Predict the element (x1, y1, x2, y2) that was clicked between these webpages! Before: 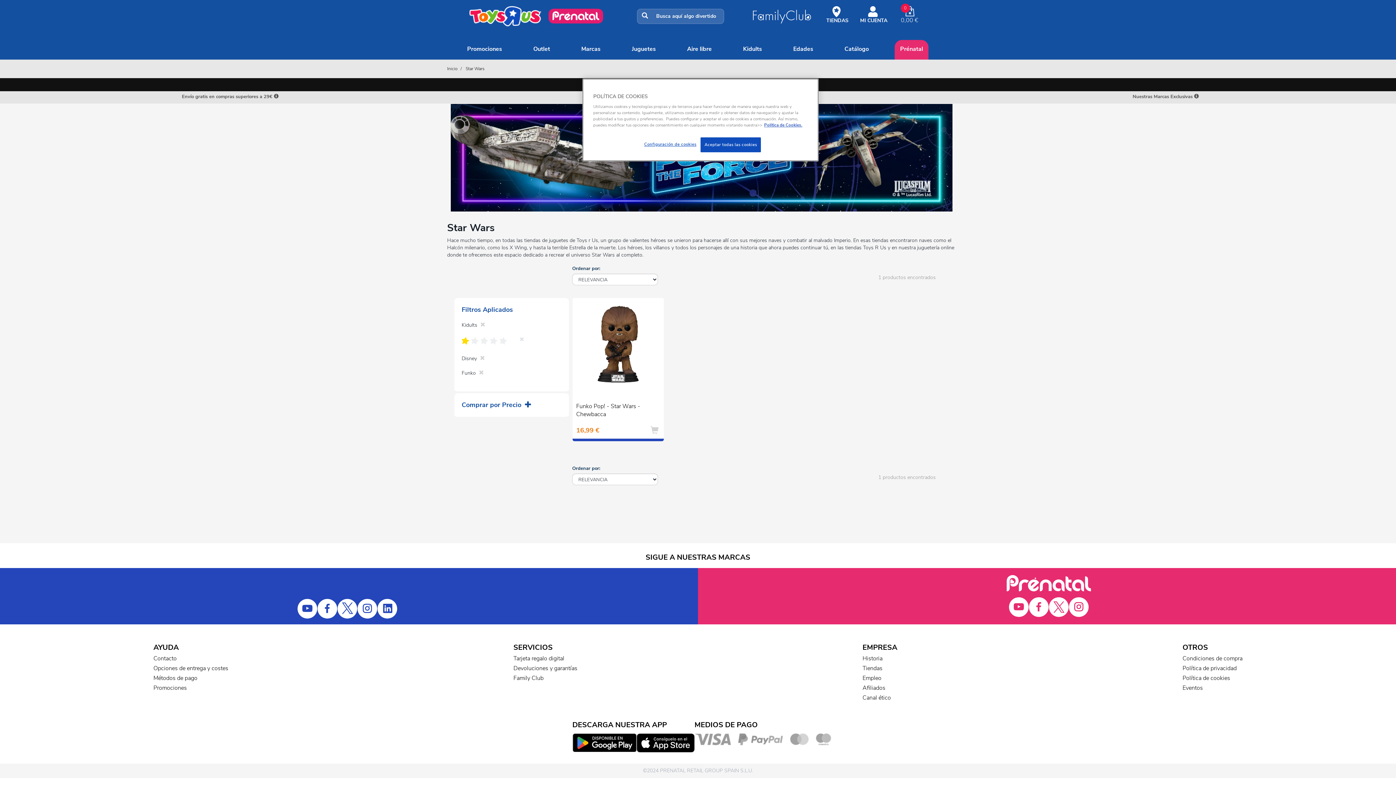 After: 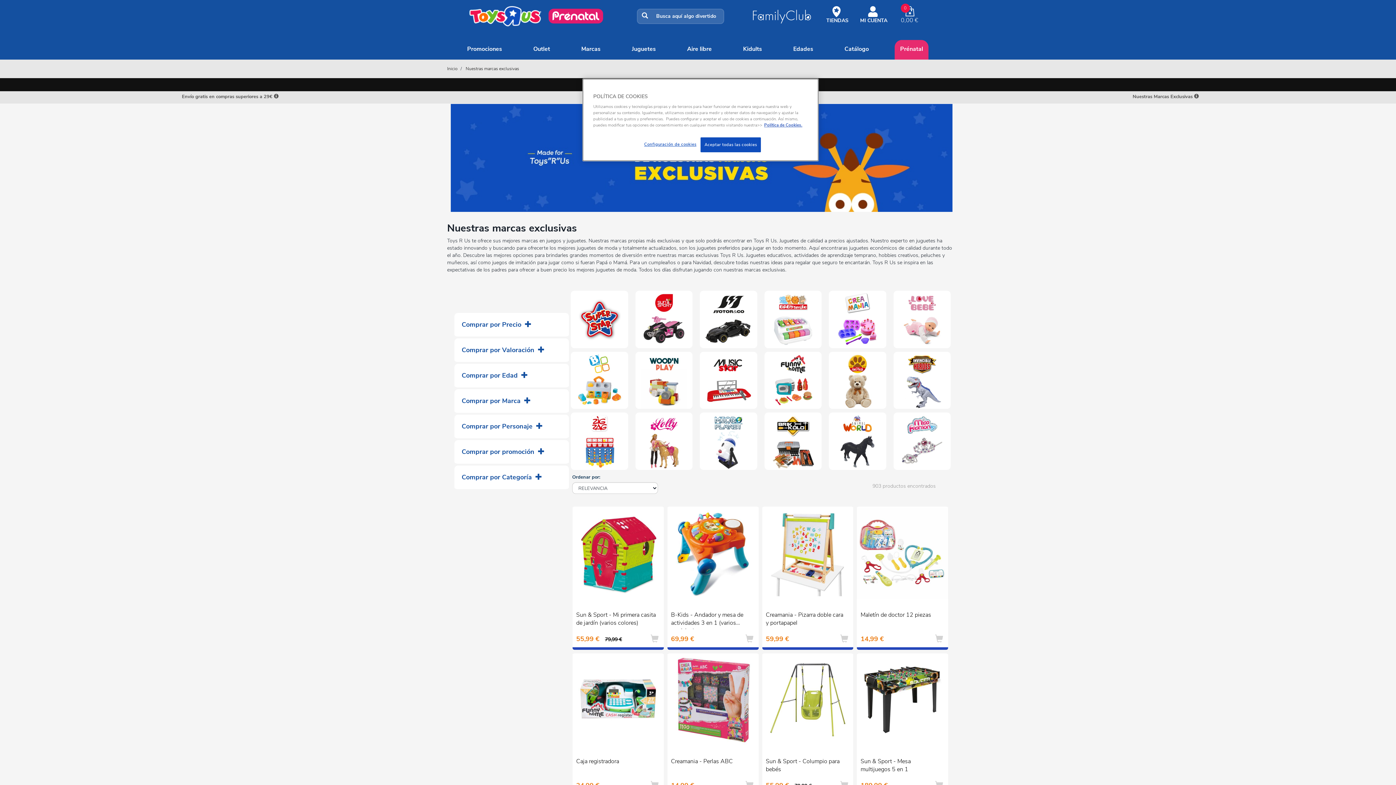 Action: bbox: (1194, 93, 1199, 100)